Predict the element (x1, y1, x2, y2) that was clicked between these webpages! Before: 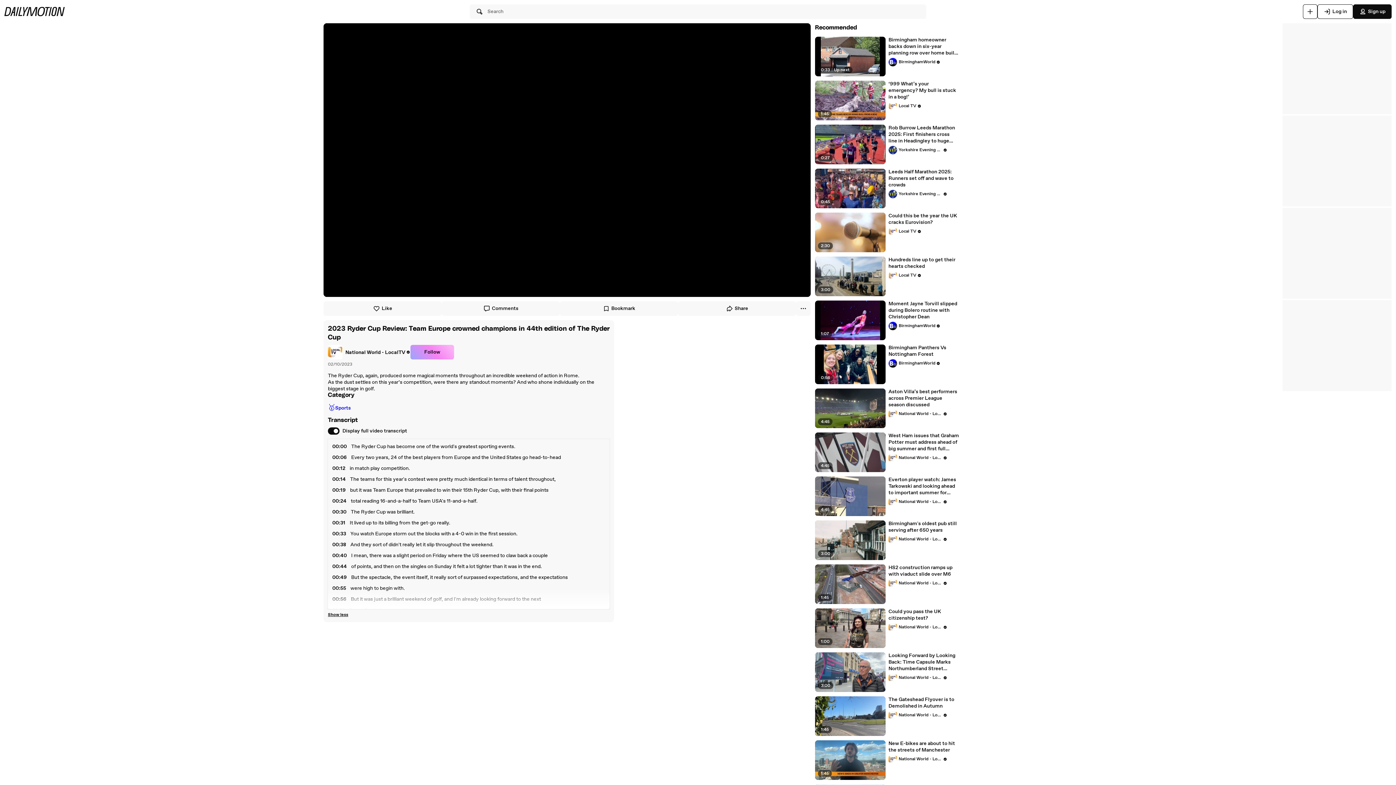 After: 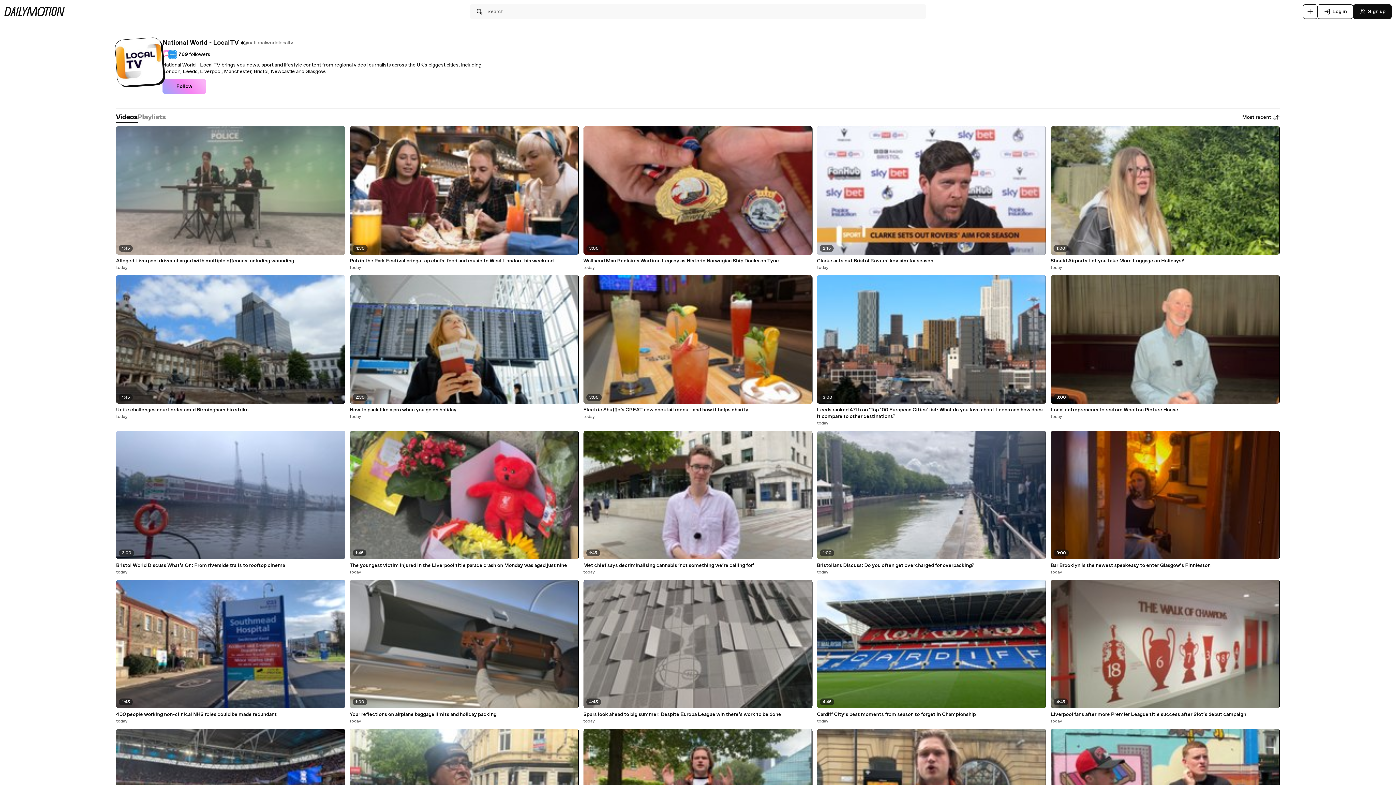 Action: bbox: (328, 345, 410, 359) label: National World - LocalTV